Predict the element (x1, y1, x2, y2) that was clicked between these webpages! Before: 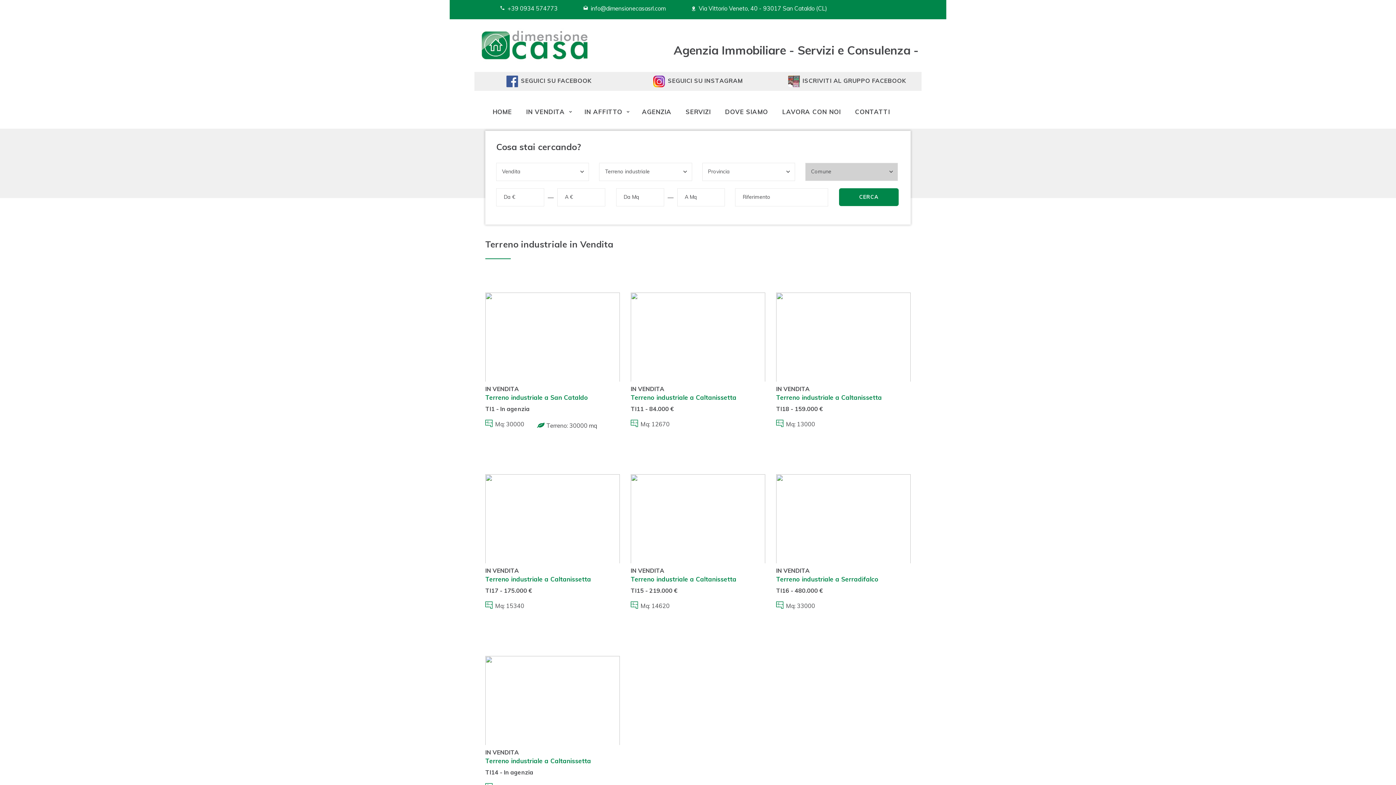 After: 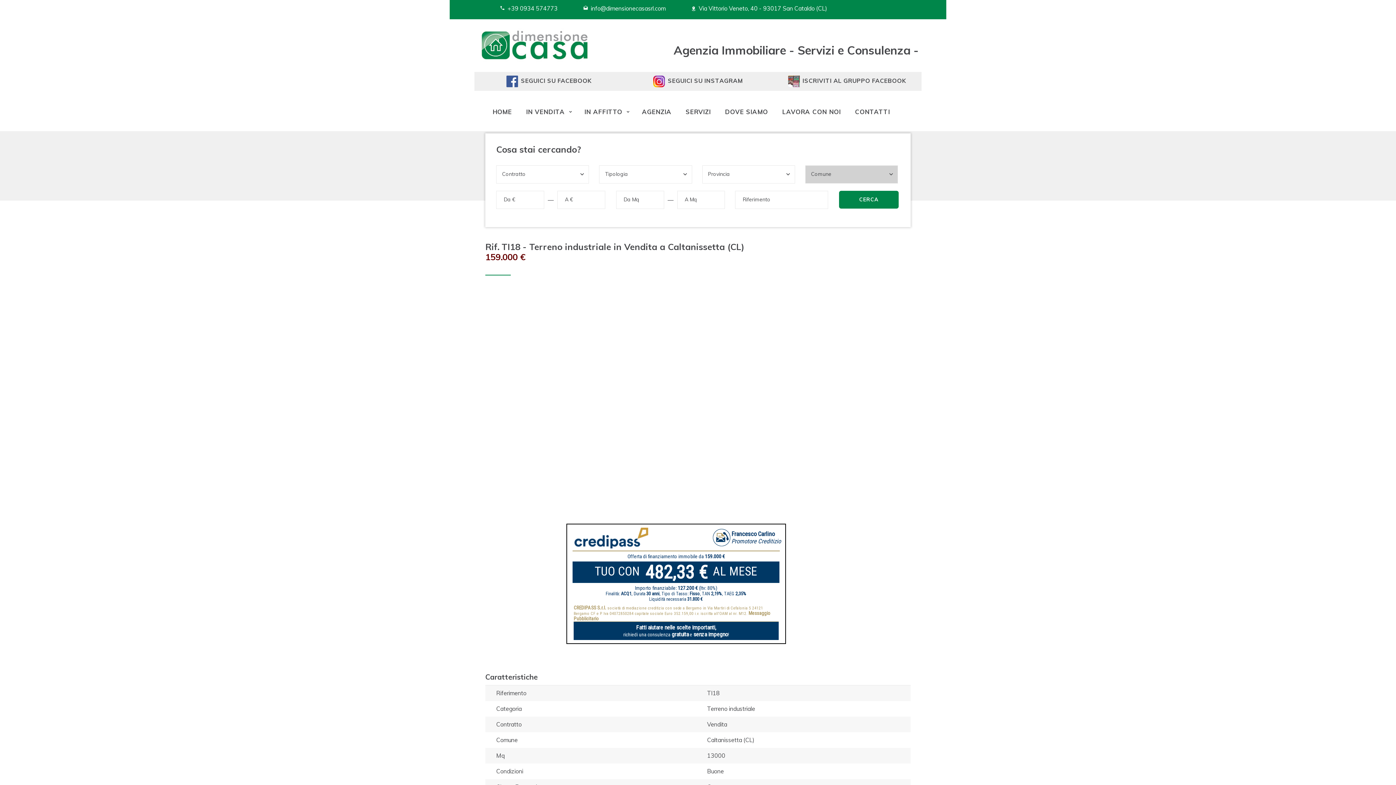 Action: label: Terreno industriale a Caltanissetta bbox: (776, 393, 882, 401)